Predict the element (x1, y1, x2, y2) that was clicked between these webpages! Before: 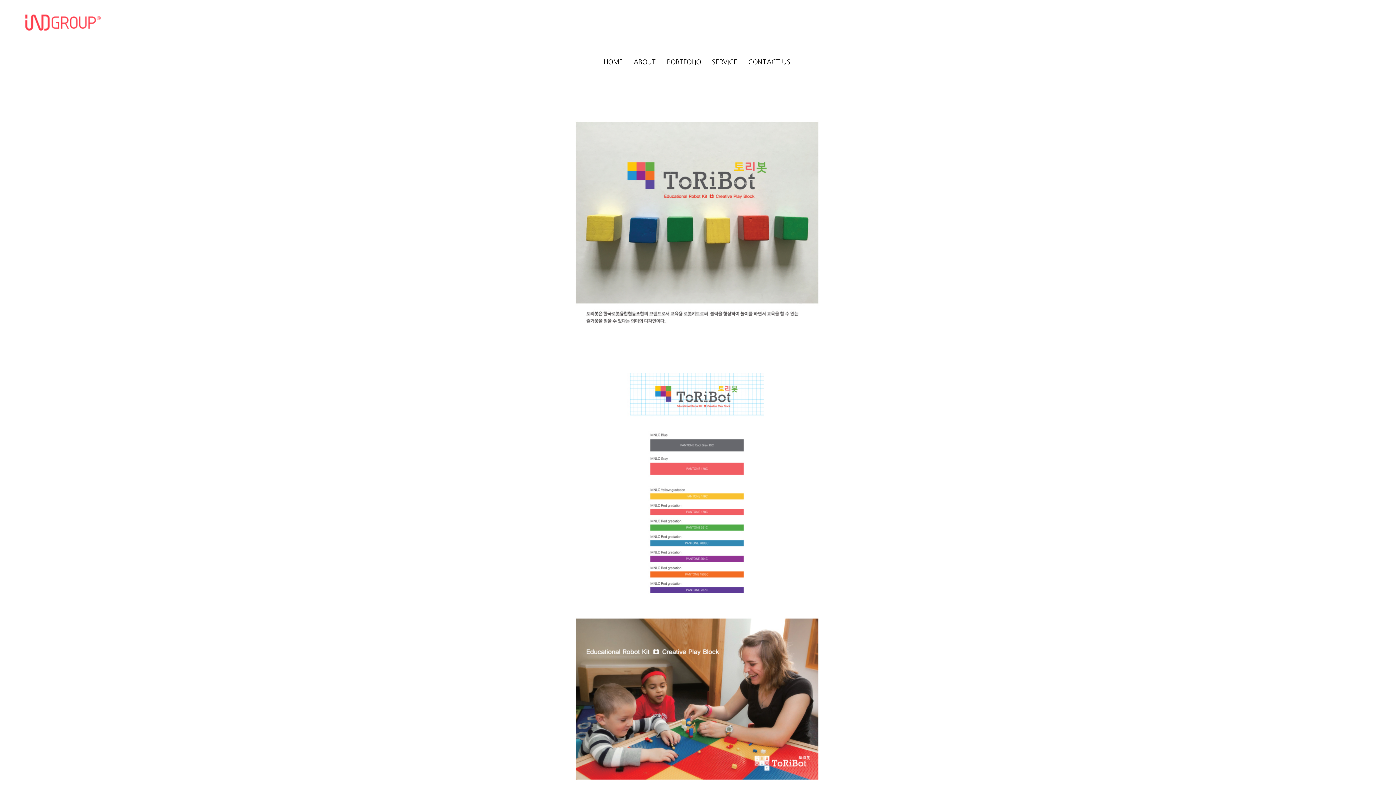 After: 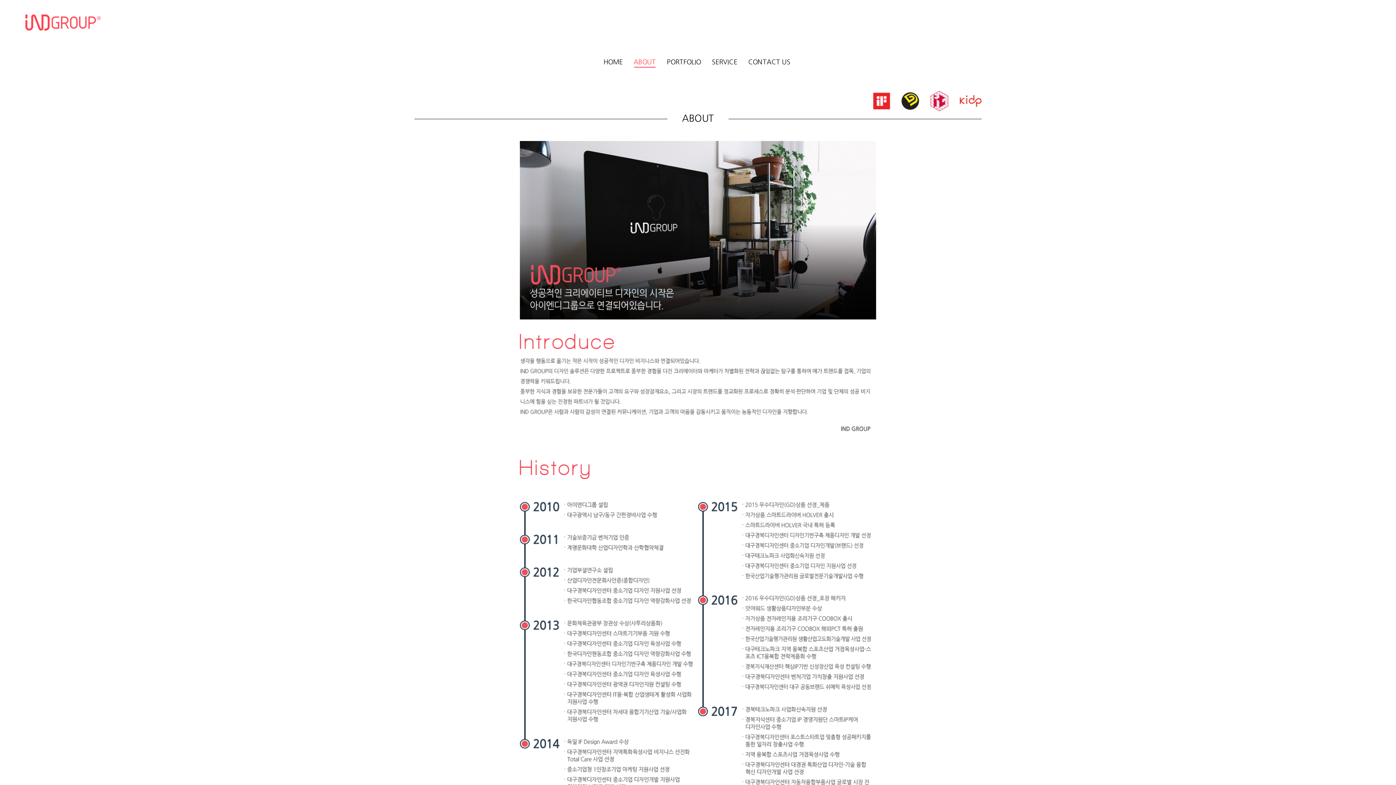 Action: label: ABOUT bbox: (630, 54, 659, 67)